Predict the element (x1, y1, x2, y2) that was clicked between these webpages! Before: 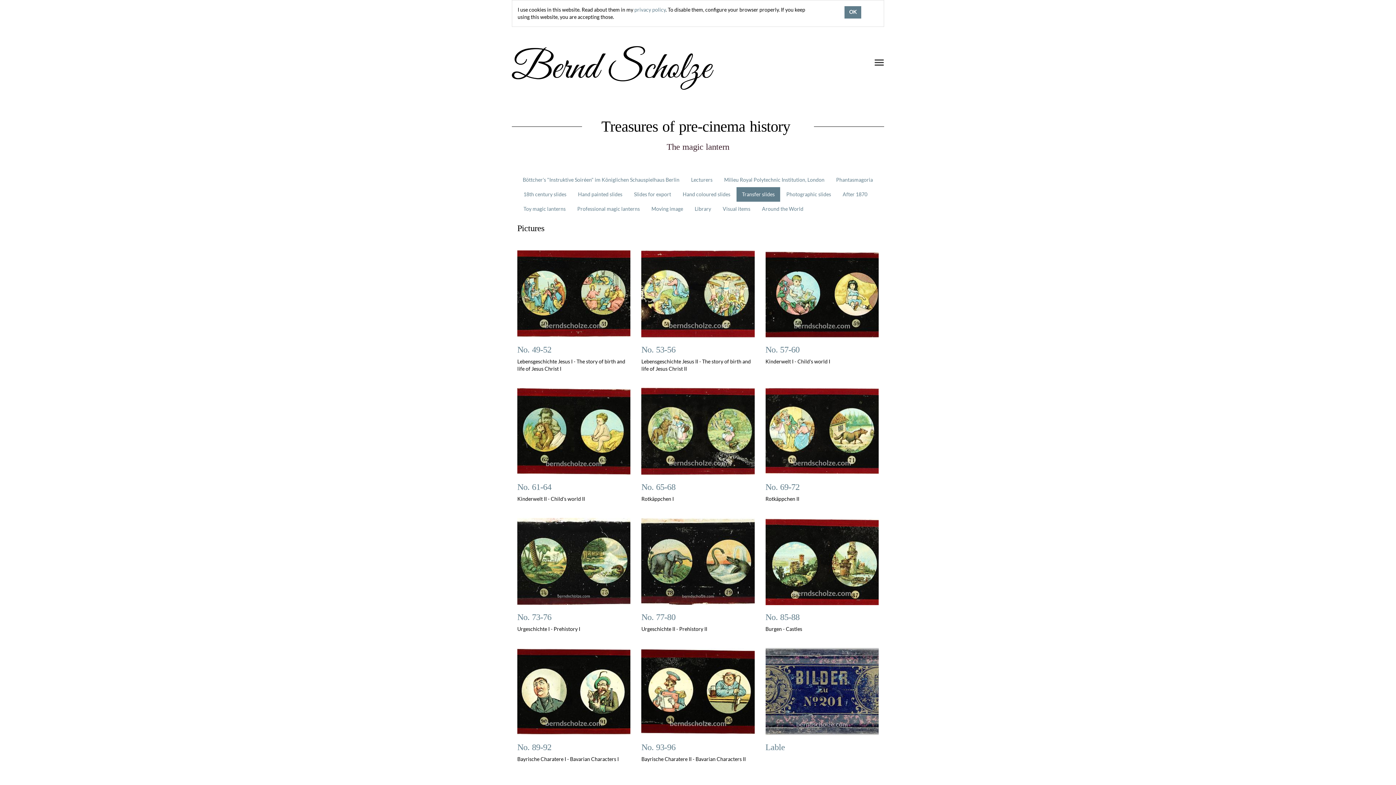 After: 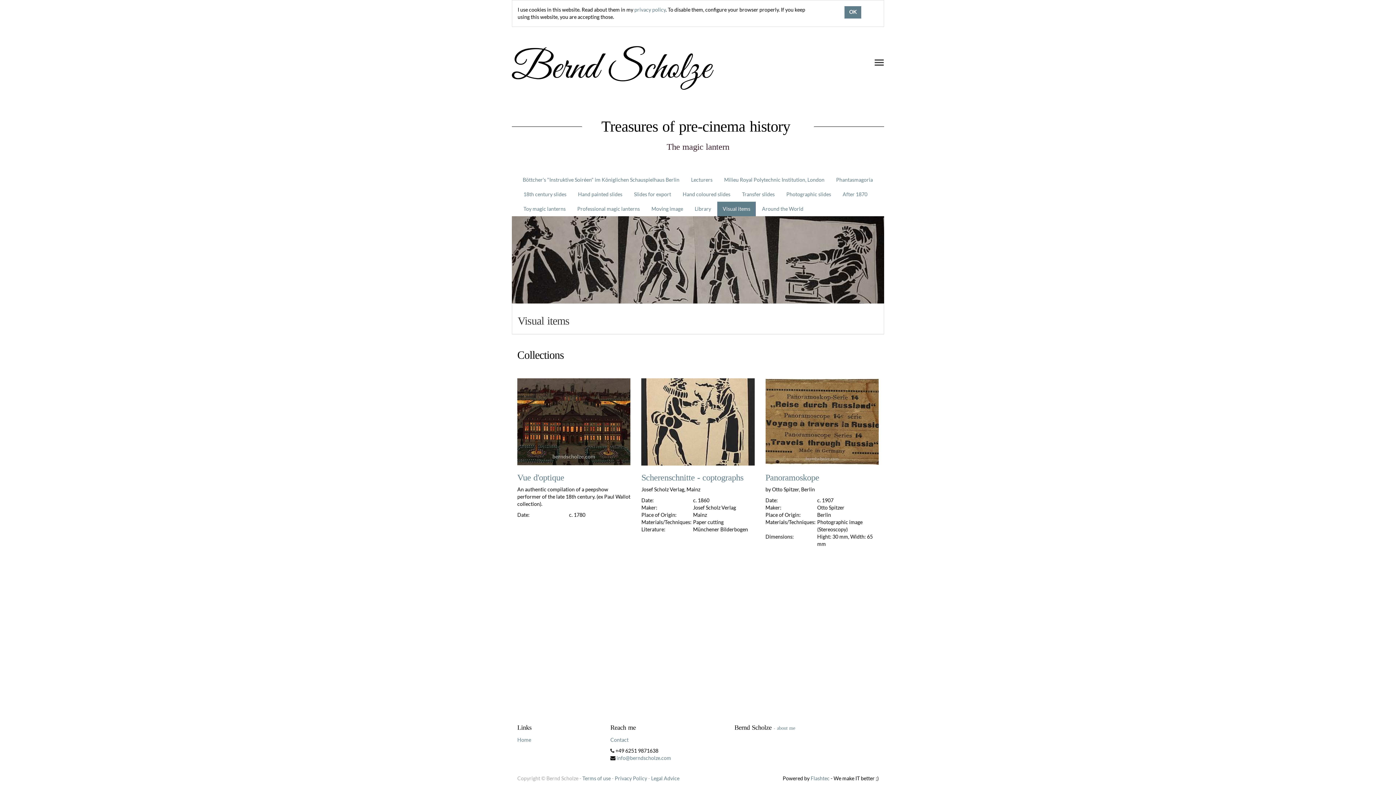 Action: label: Visual items bbox: (717, 201, 756, 216)